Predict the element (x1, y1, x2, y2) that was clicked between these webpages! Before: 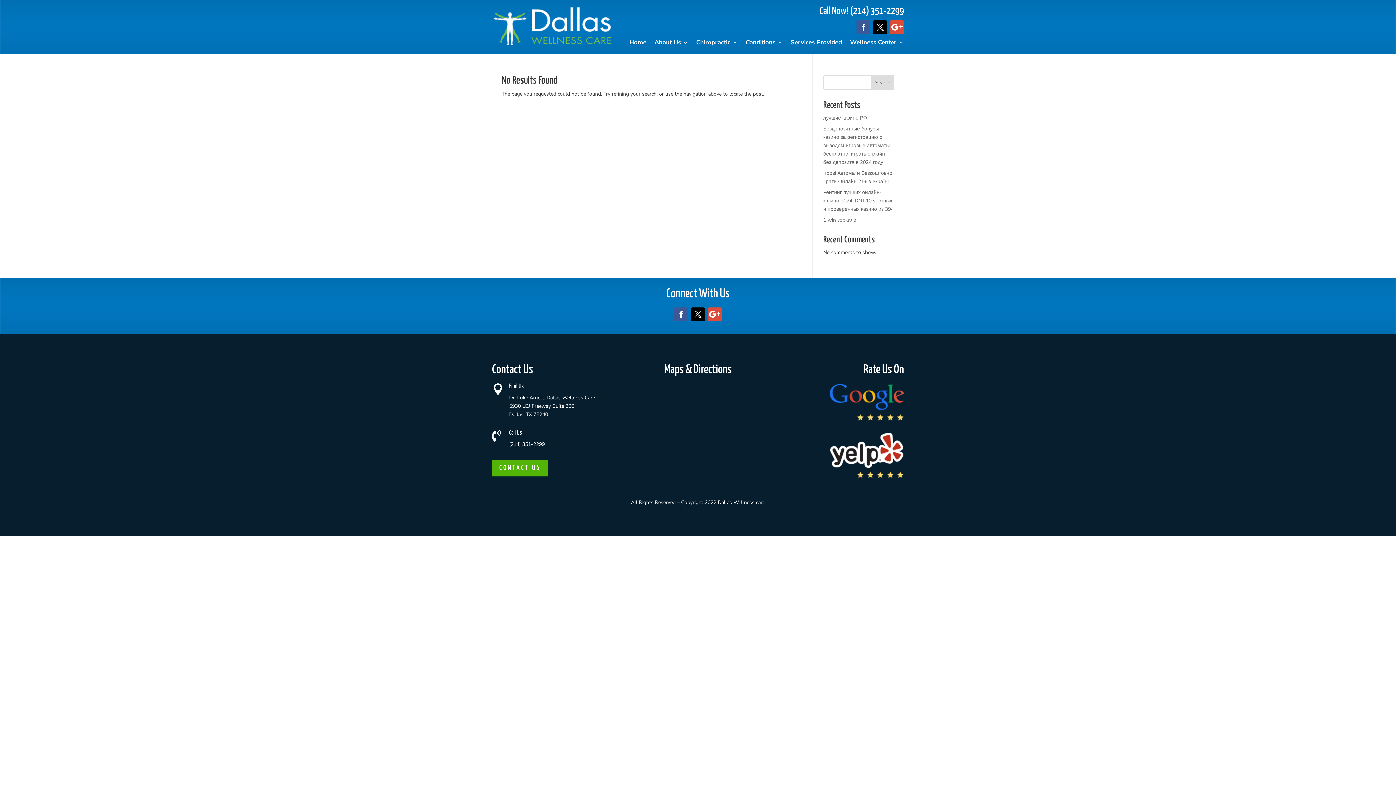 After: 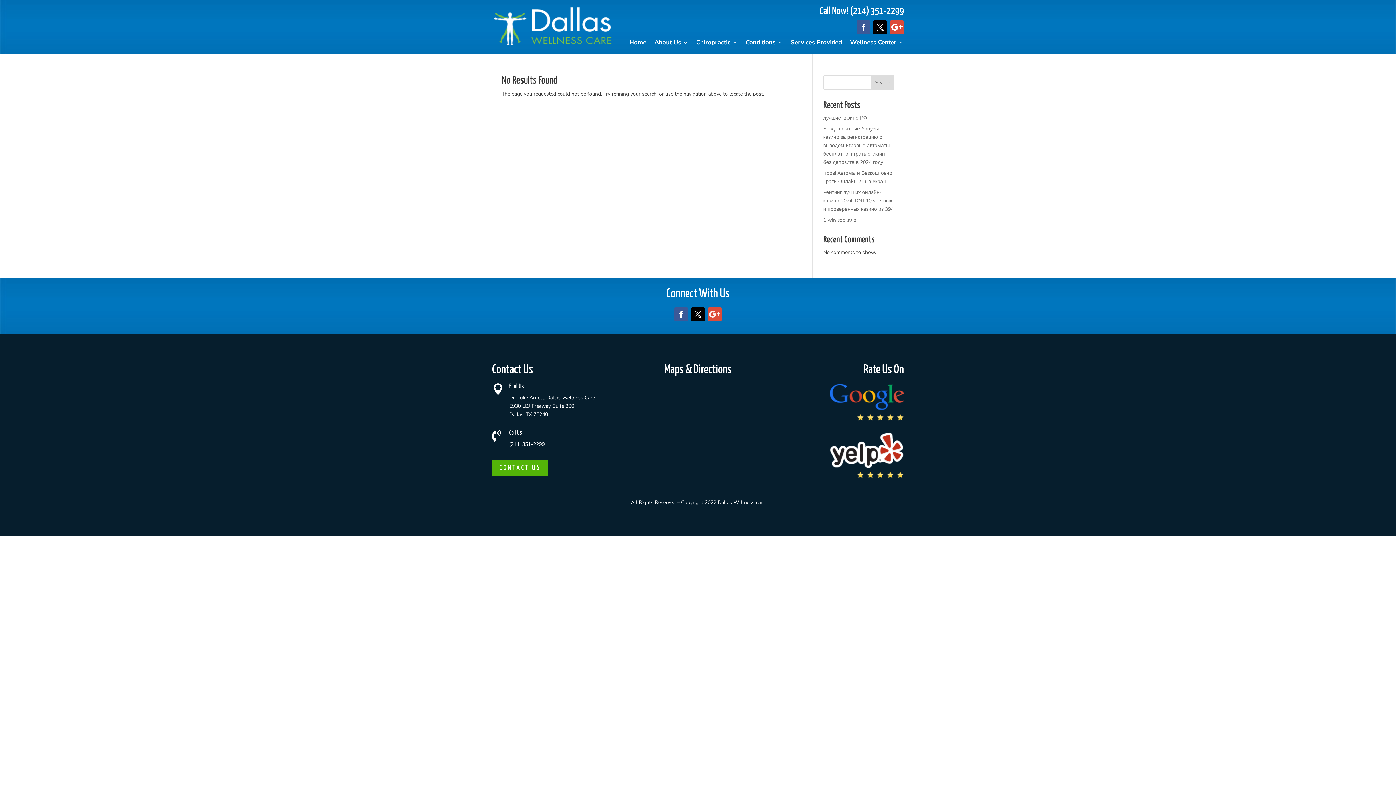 Action: bbox: (708, 307, 721, 321)